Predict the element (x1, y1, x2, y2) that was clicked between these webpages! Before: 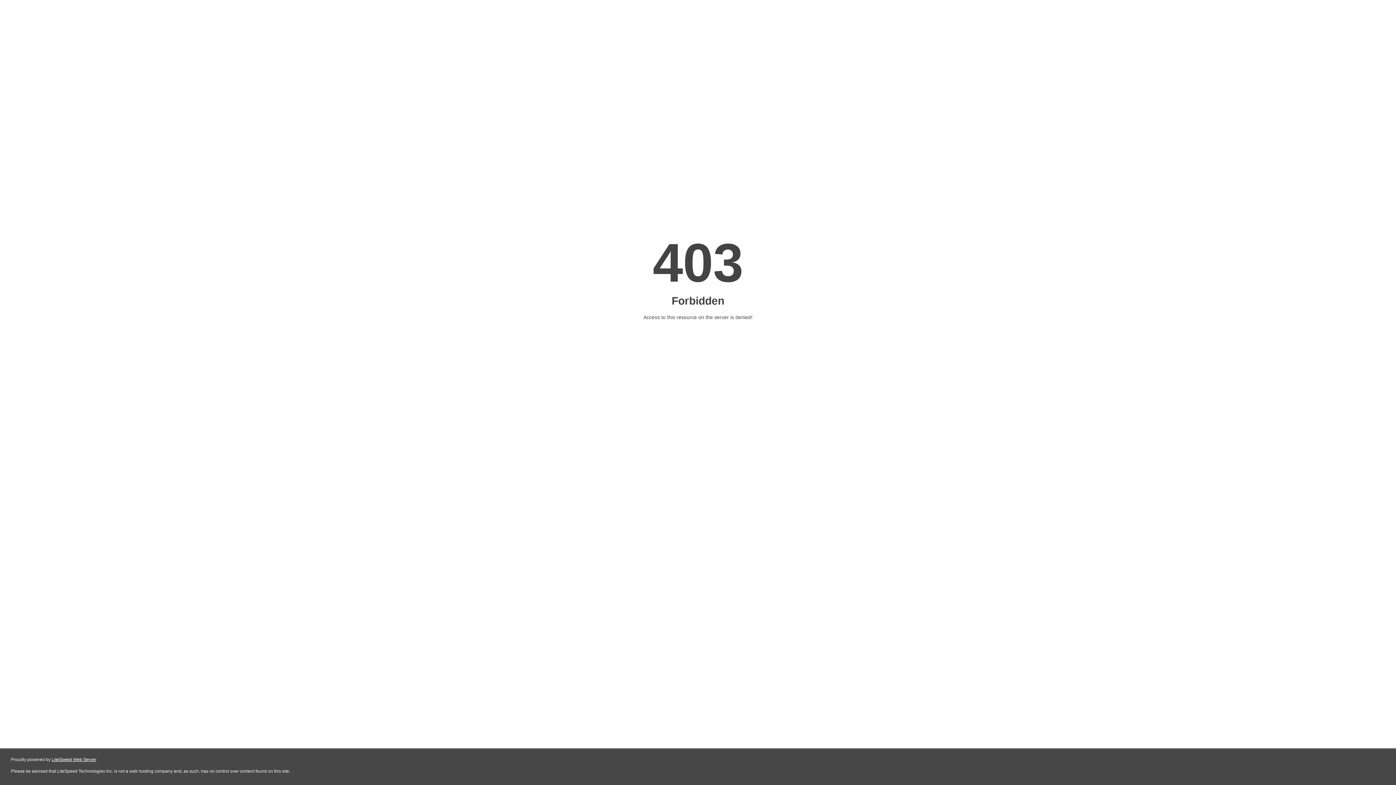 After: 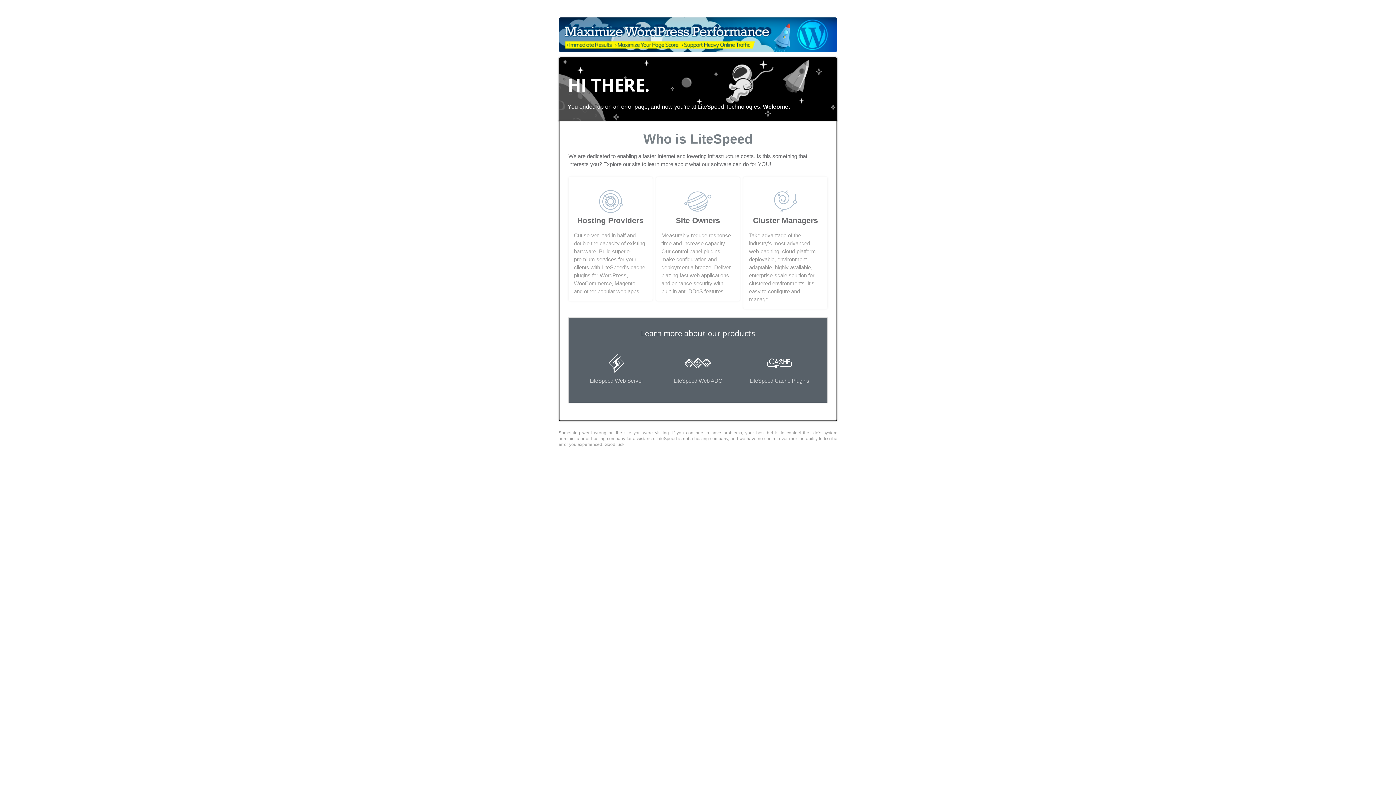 Action: label: LiteSpeed Web Server bbox: (51, 757, 96, 762)